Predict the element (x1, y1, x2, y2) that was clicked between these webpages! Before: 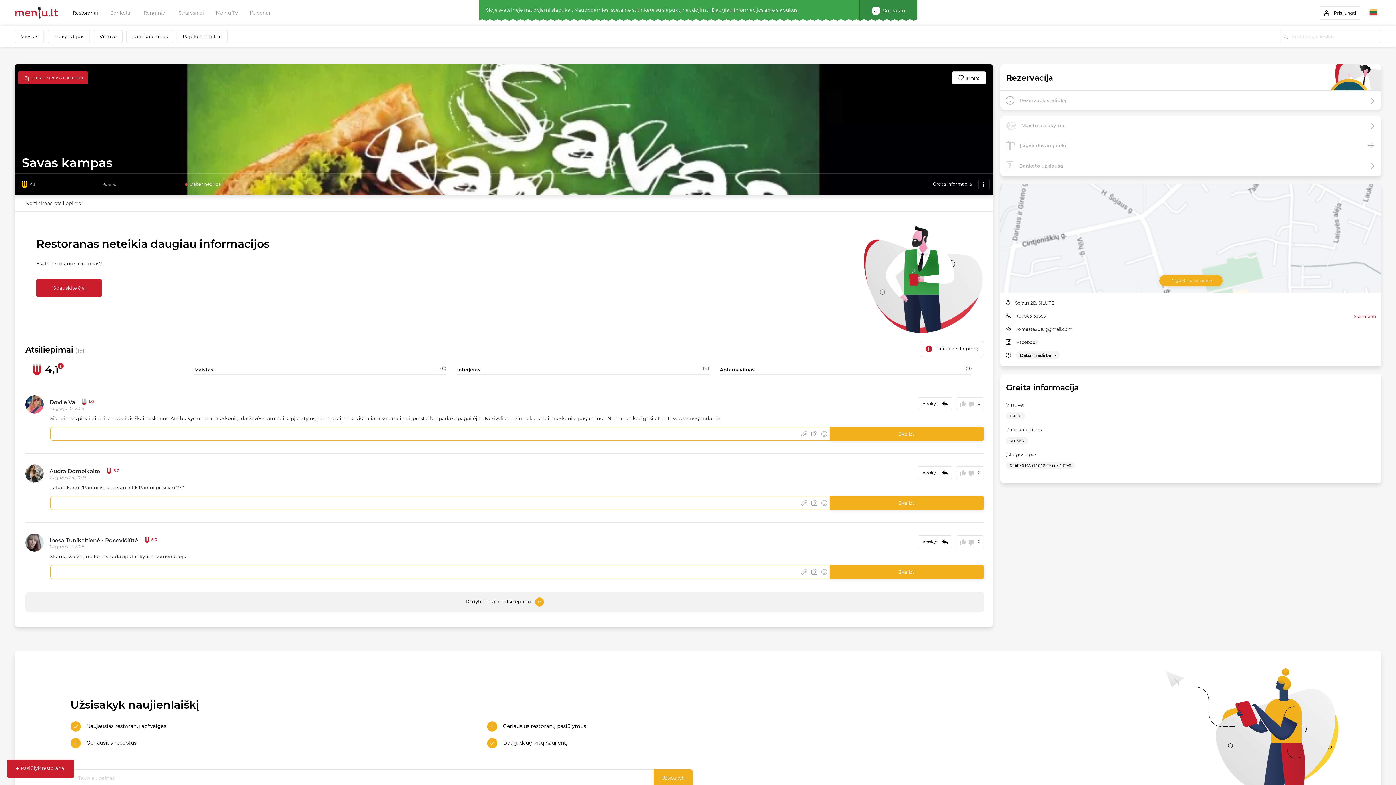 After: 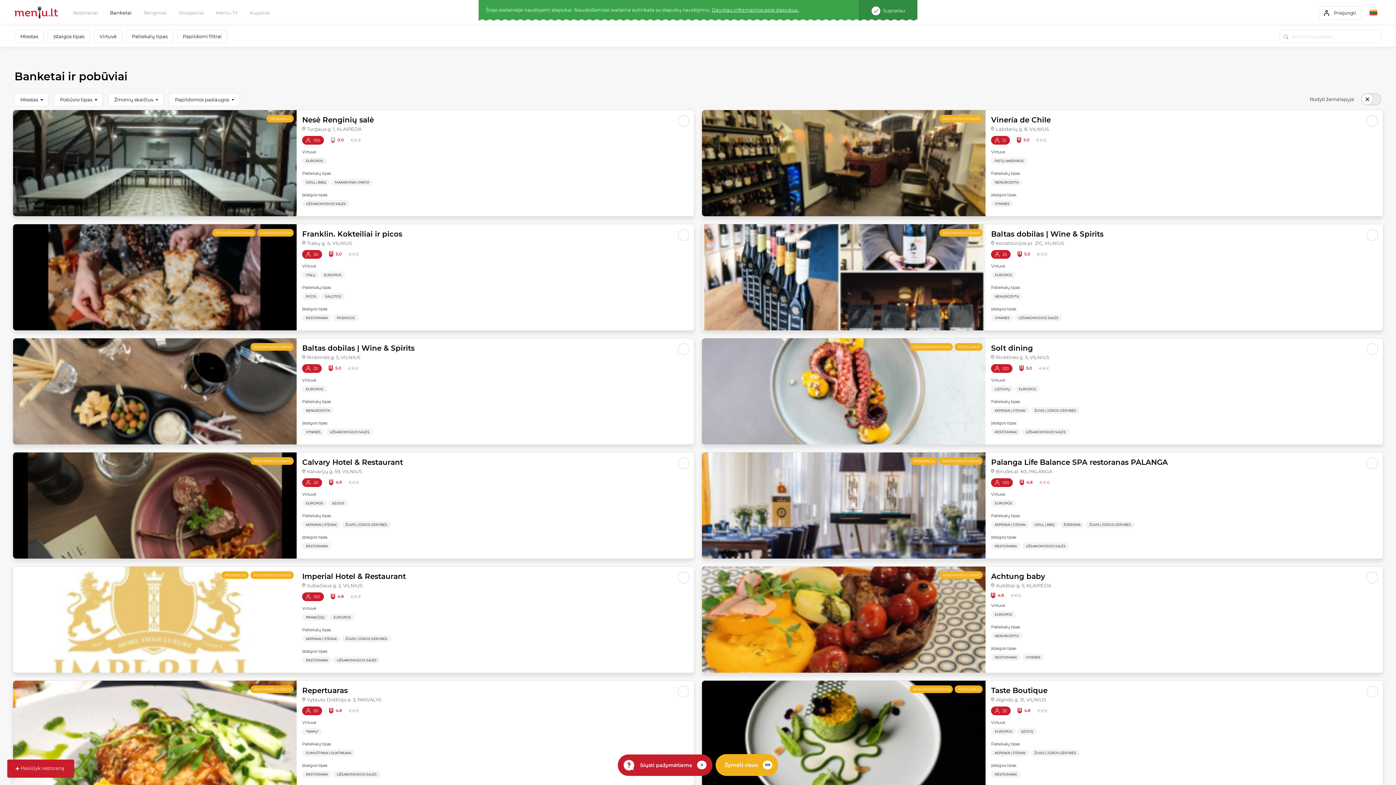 Action: bbox: (110, 10, 131, 15) label: Banketai